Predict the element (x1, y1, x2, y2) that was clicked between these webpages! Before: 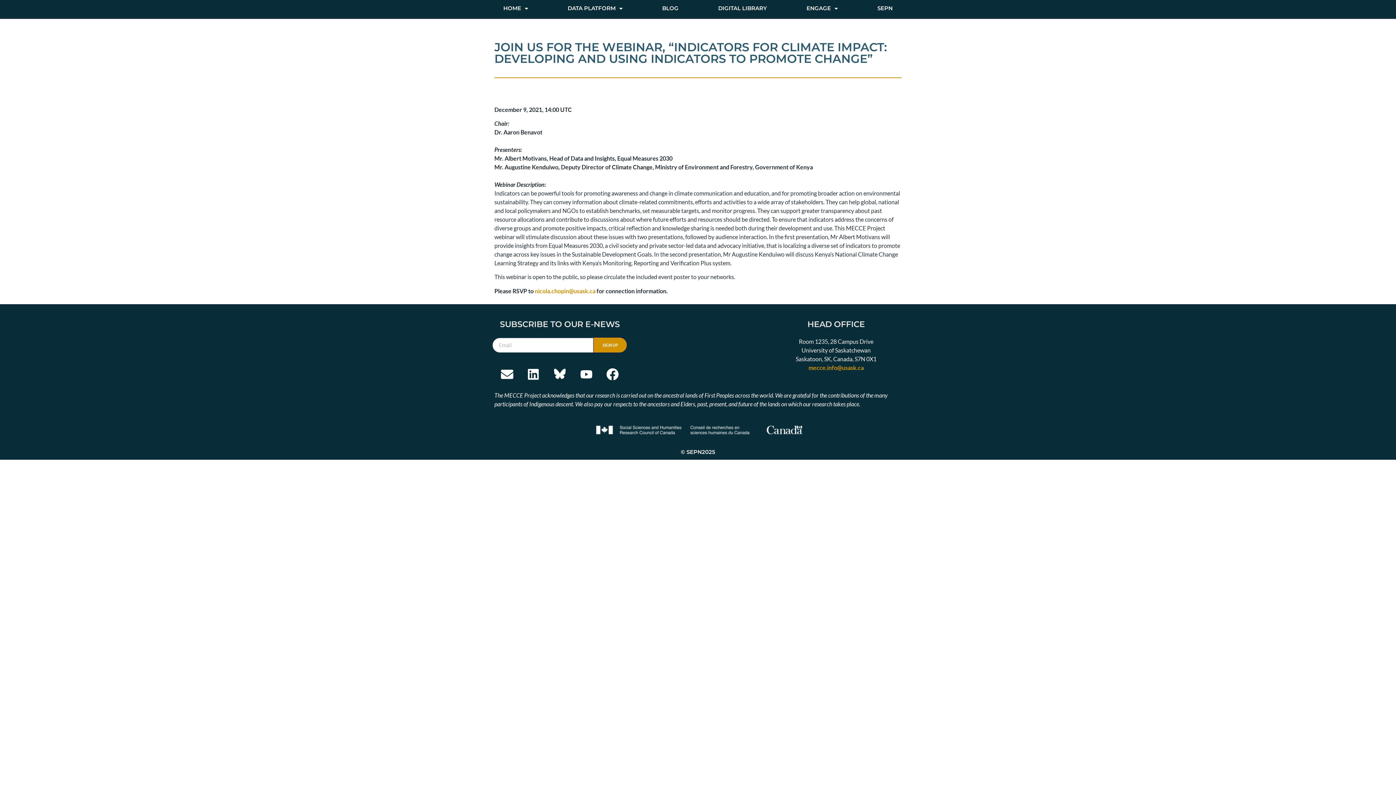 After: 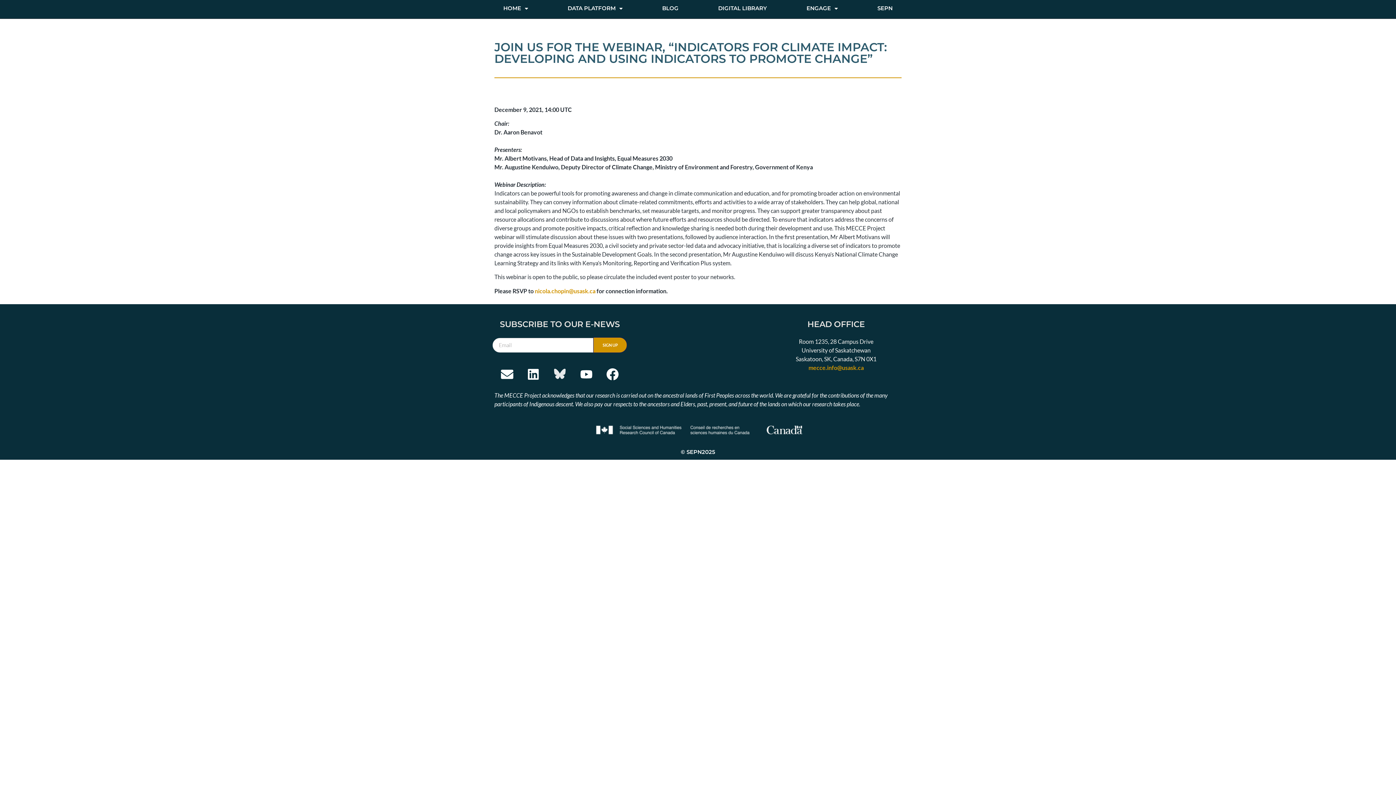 Action: bbox: (551, 365, 568, 383)